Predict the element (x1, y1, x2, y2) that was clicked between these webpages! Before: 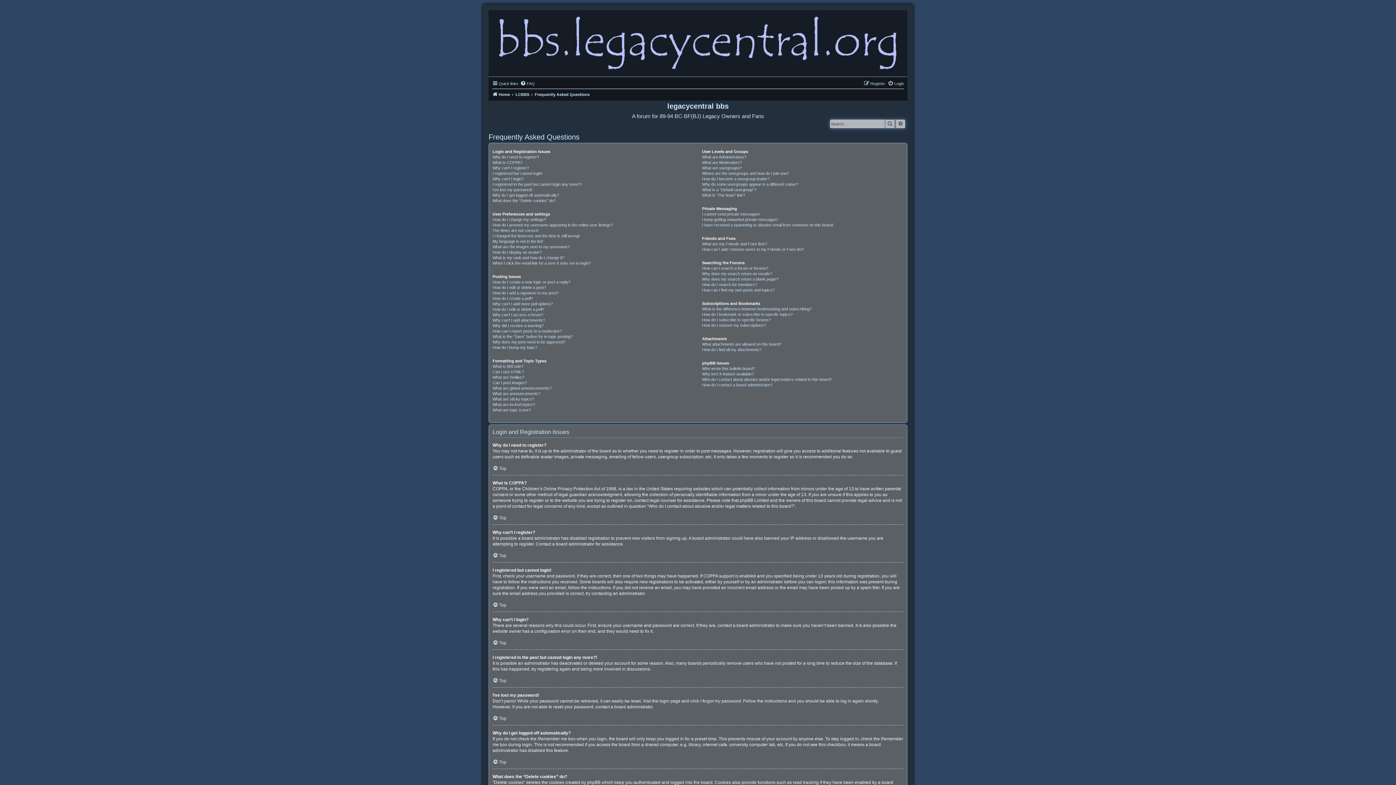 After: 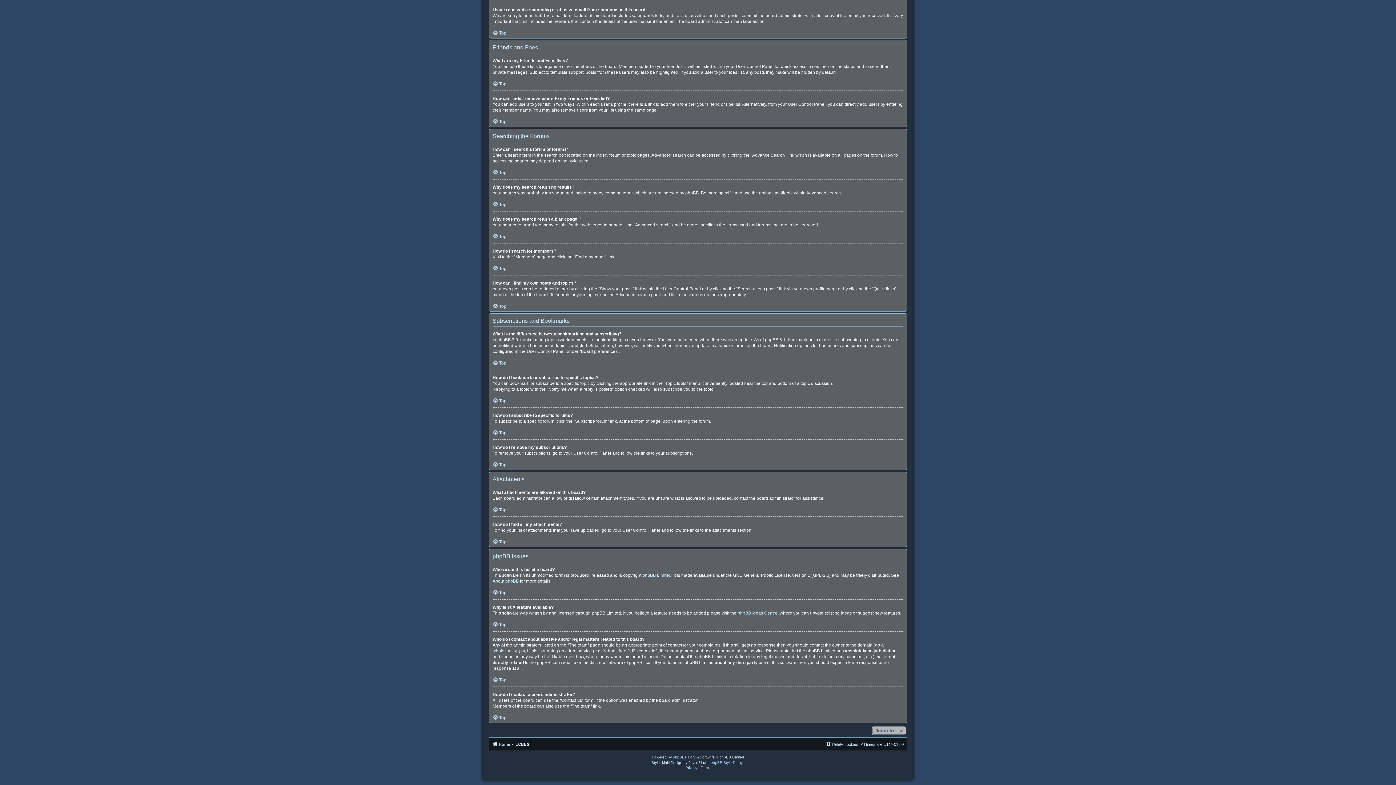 Action: bbox: (702, 306, 811, 311) label: What is the difference between bookmarking and subscribing?